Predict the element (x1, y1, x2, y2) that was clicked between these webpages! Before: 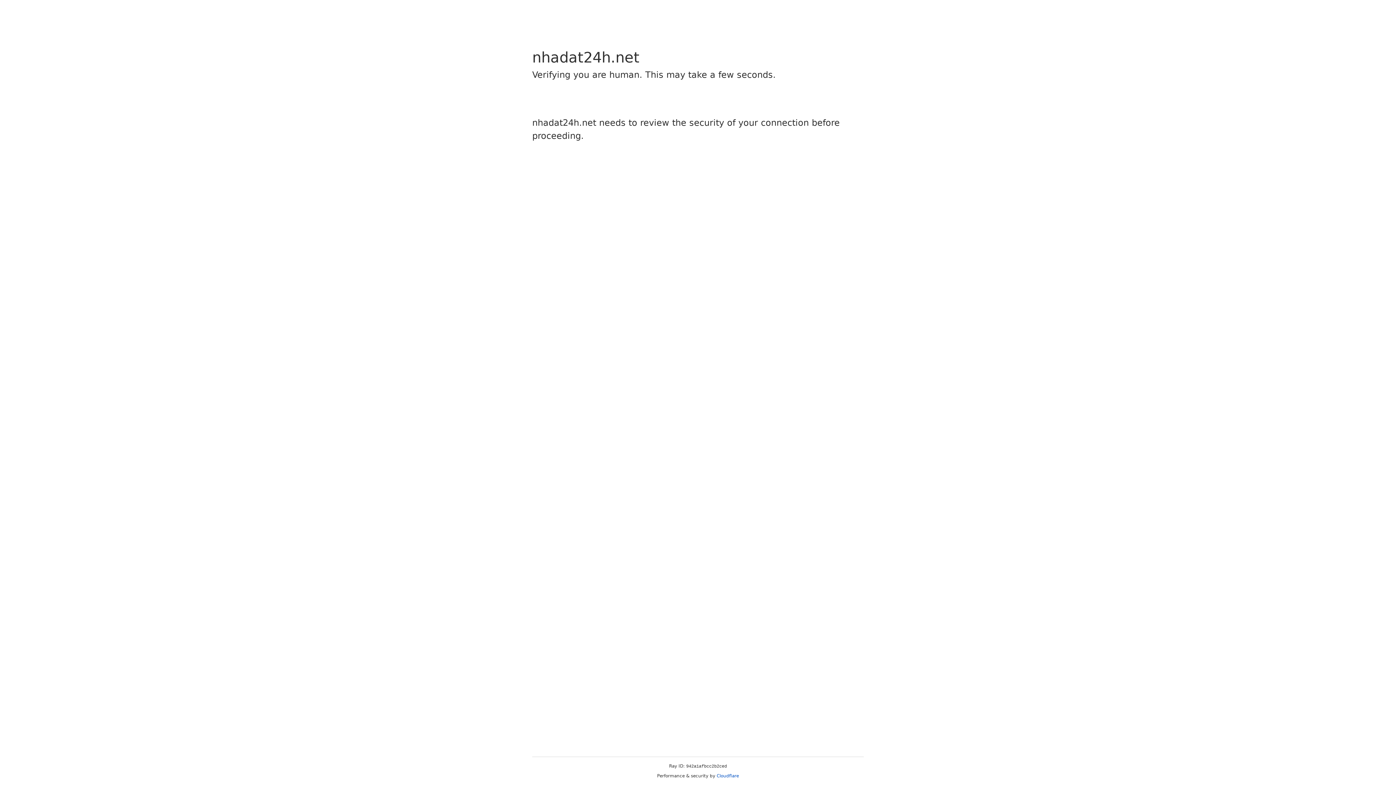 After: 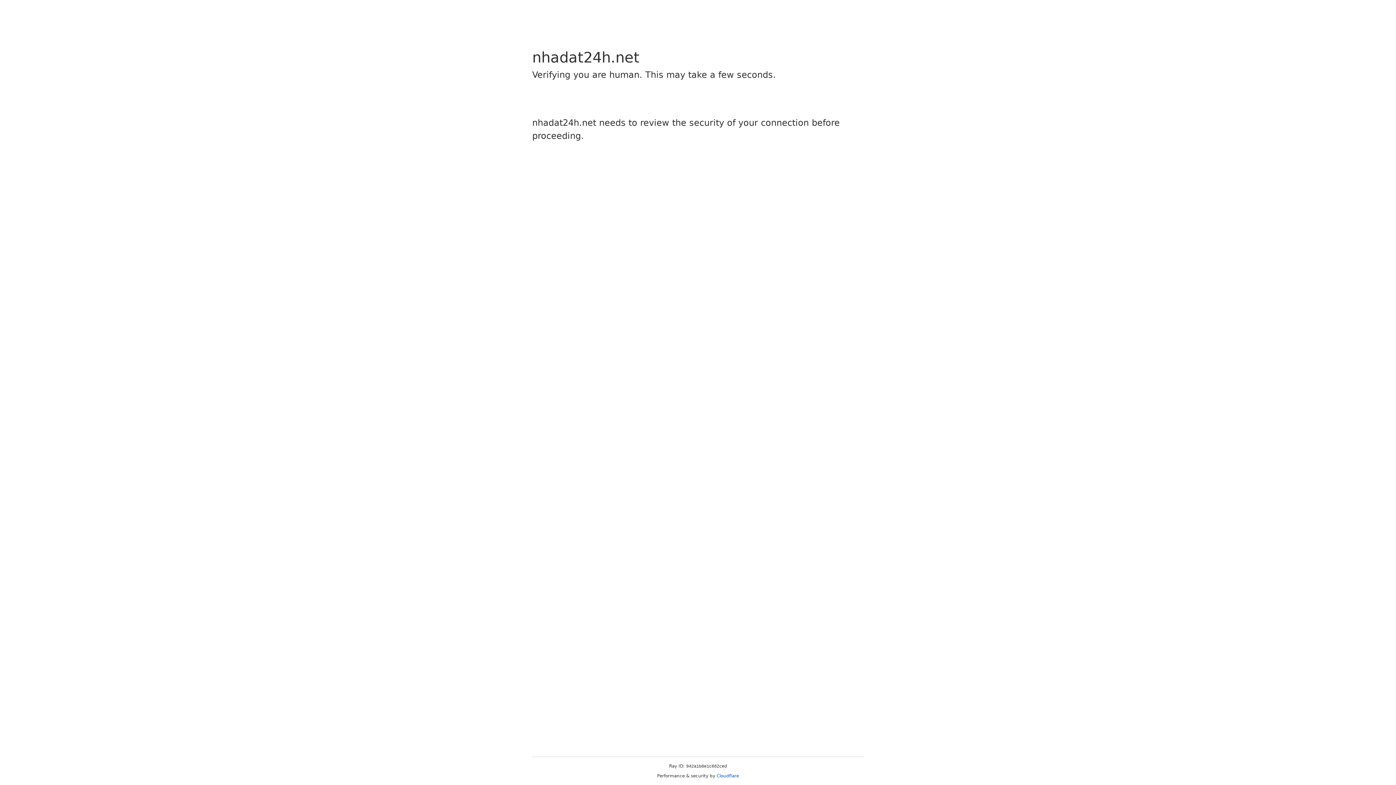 Action: label: Cloudflare bbox: (716, 773, 739, 778)